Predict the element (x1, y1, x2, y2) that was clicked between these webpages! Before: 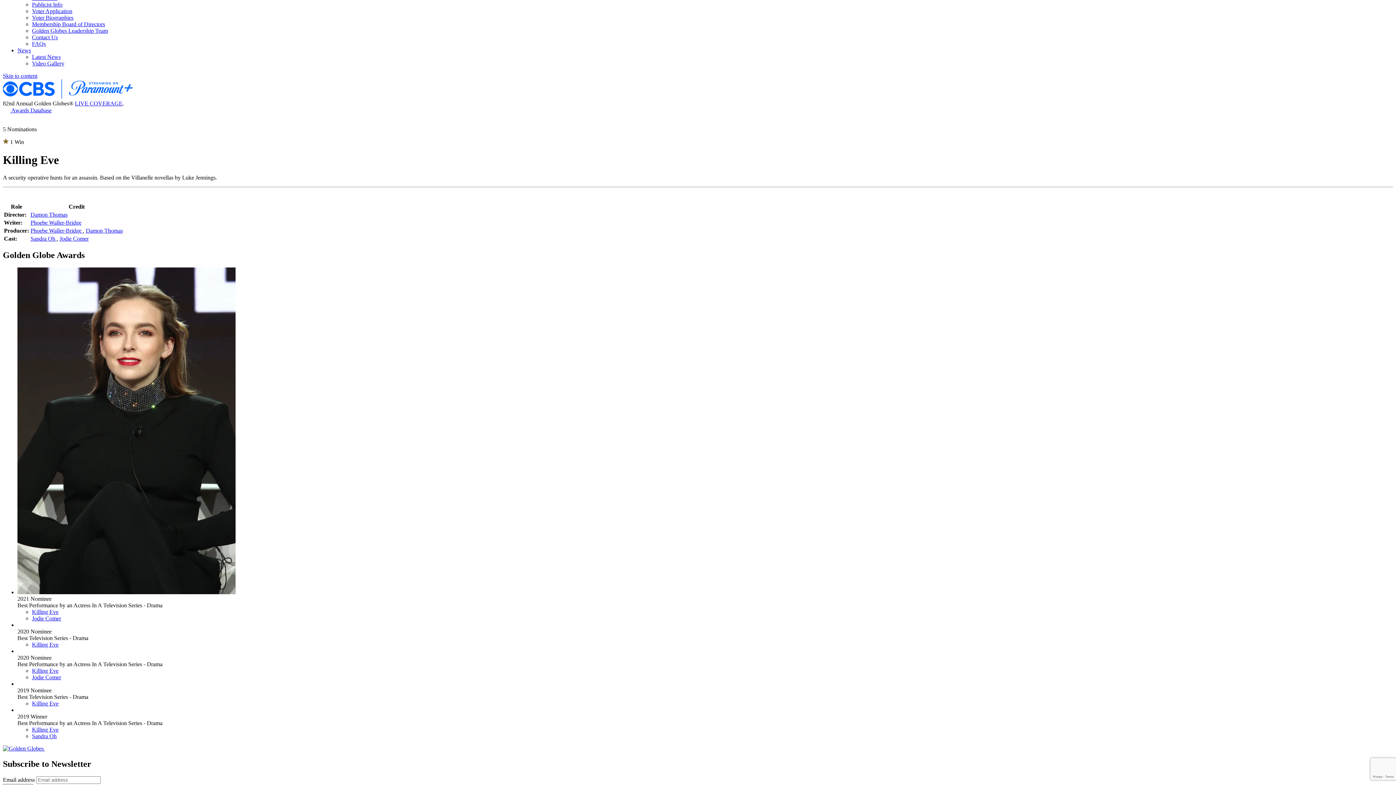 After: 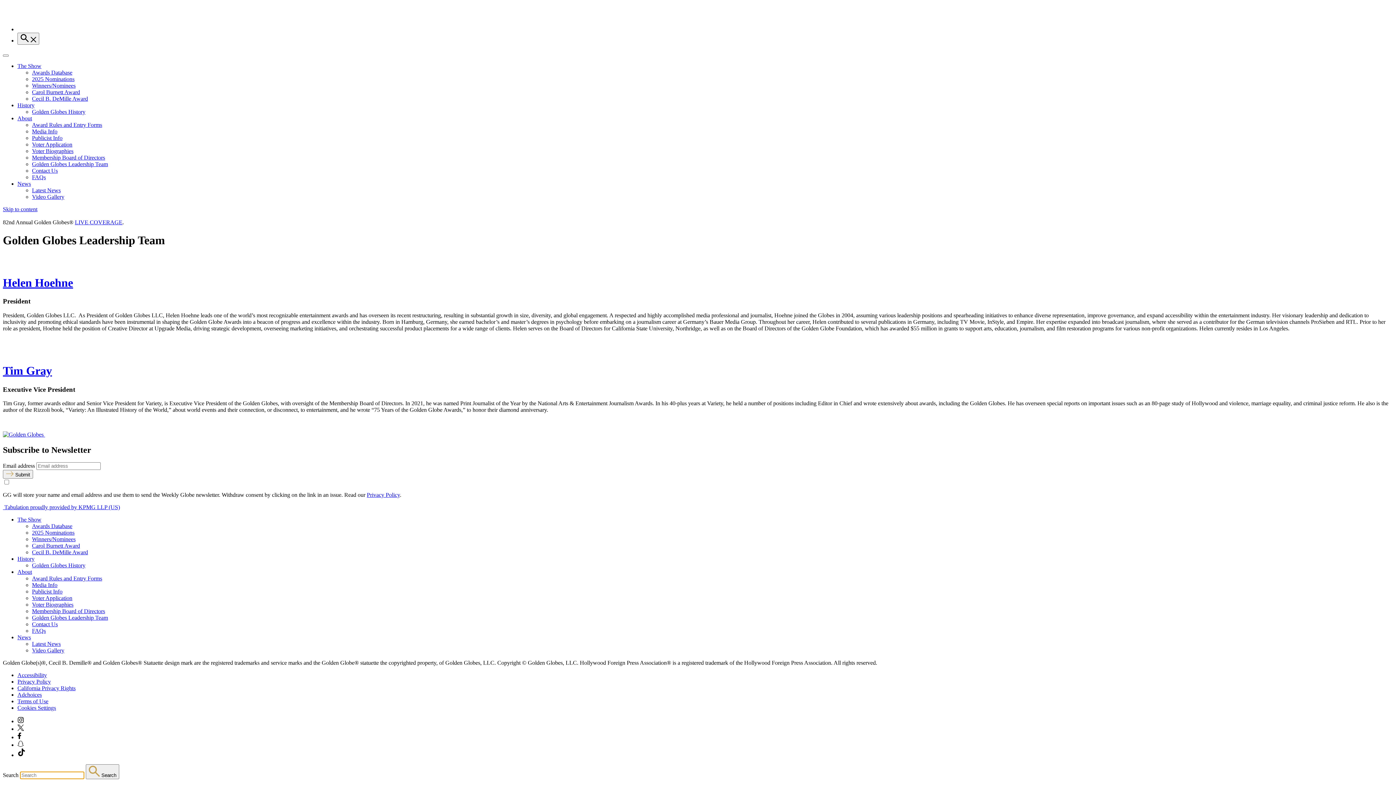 Action: bbox: (32, 27, 108, 33) label: Golden Globes Leadership Team